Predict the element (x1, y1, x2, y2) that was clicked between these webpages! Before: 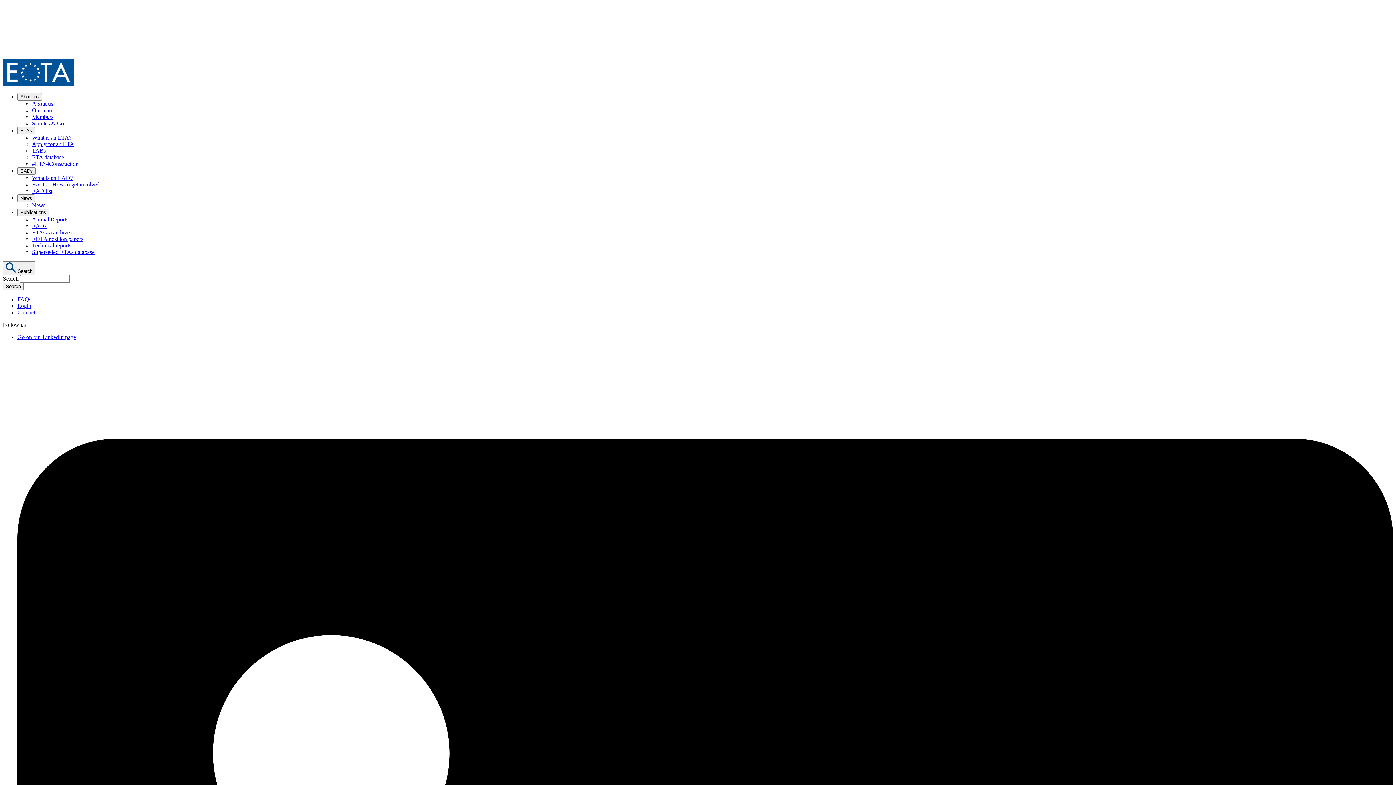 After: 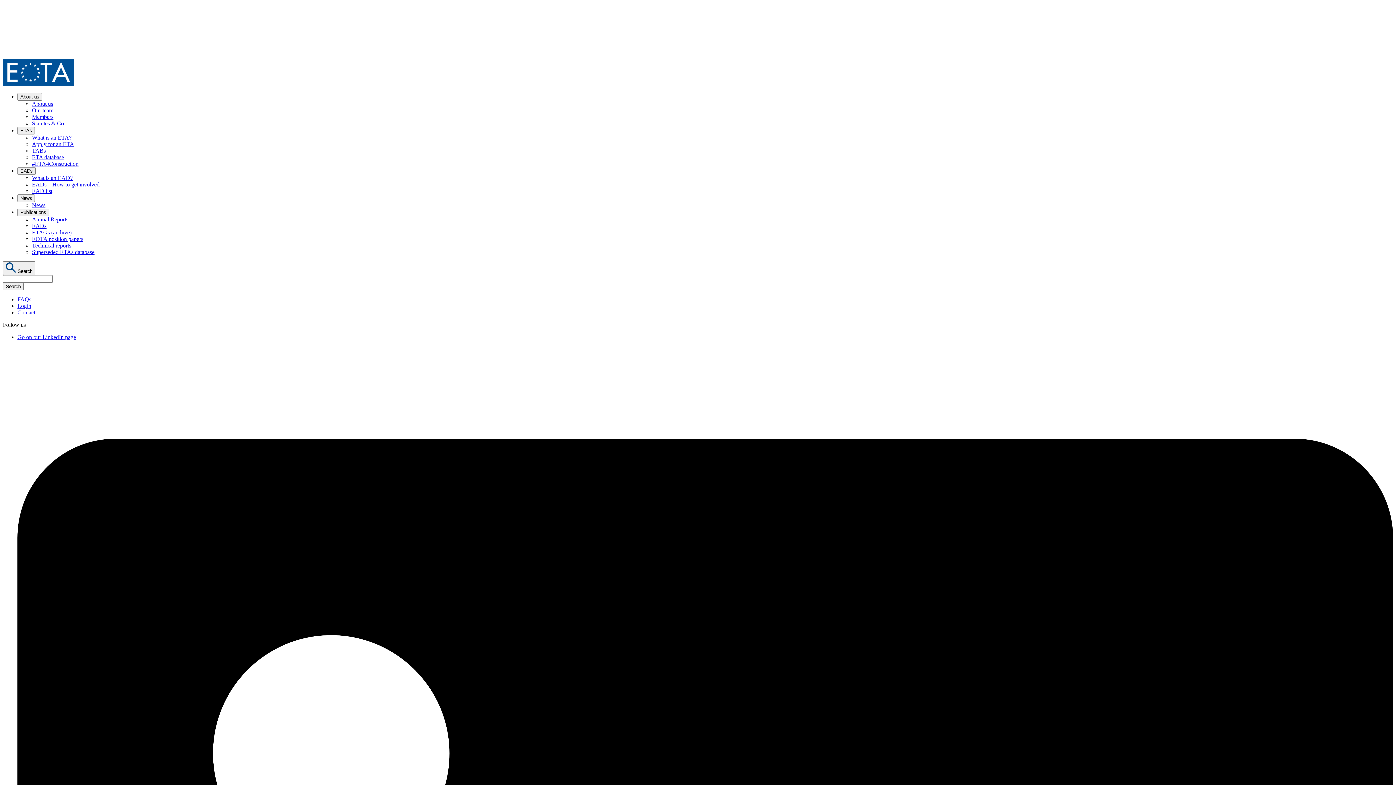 Action: label: EADs bbox: (32, 223, 46, 229)